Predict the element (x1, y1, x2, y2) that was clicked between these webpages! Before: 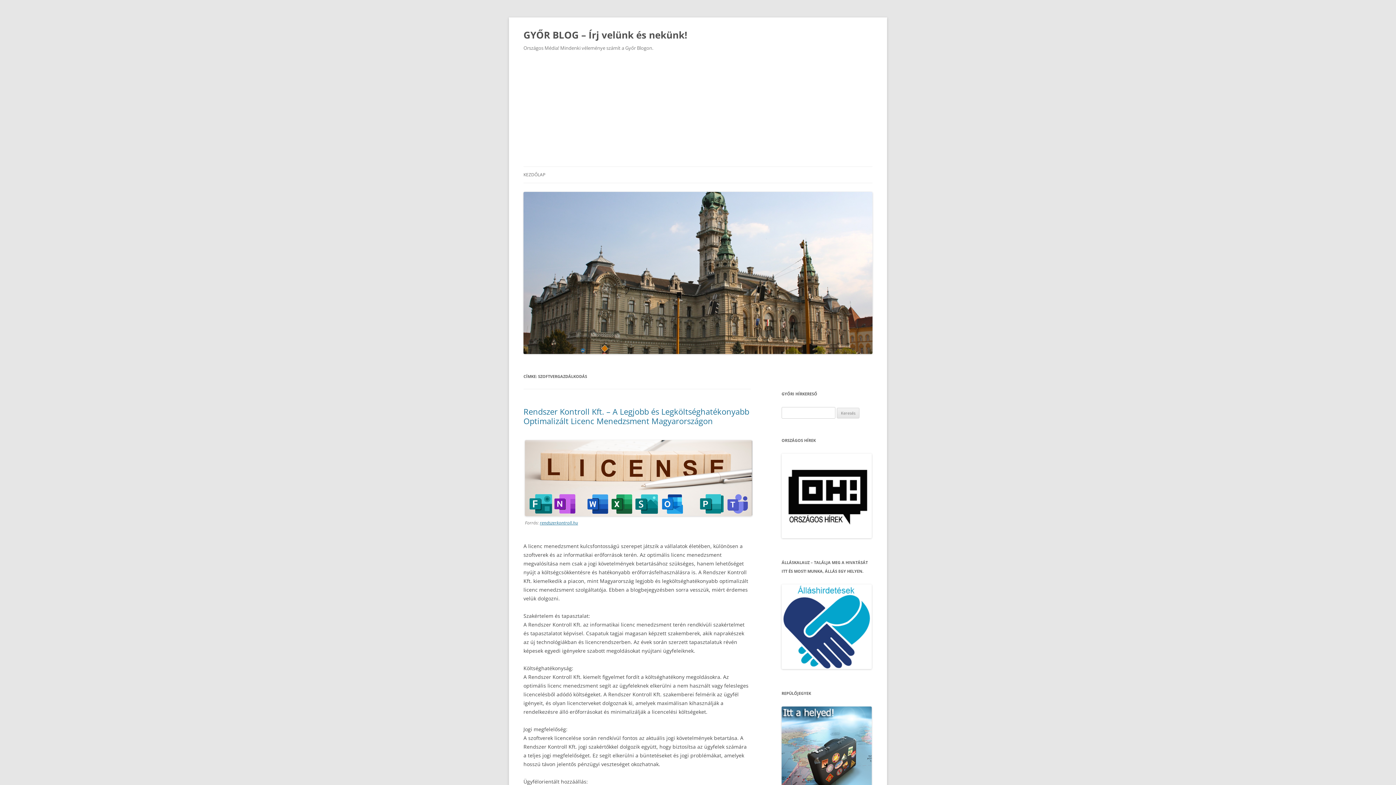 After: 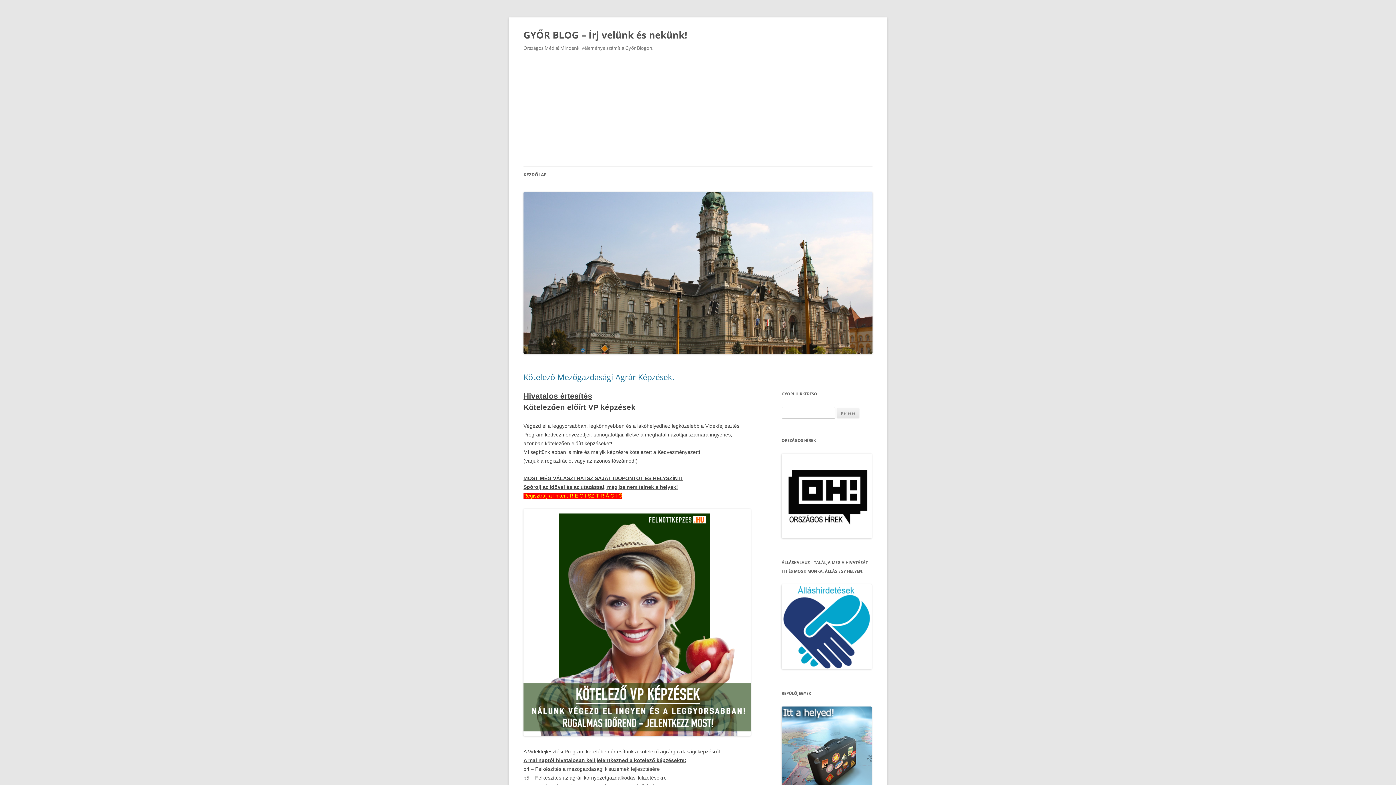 Action: bbox: (523, 166, 545, 182) label: KEZDŐLAP